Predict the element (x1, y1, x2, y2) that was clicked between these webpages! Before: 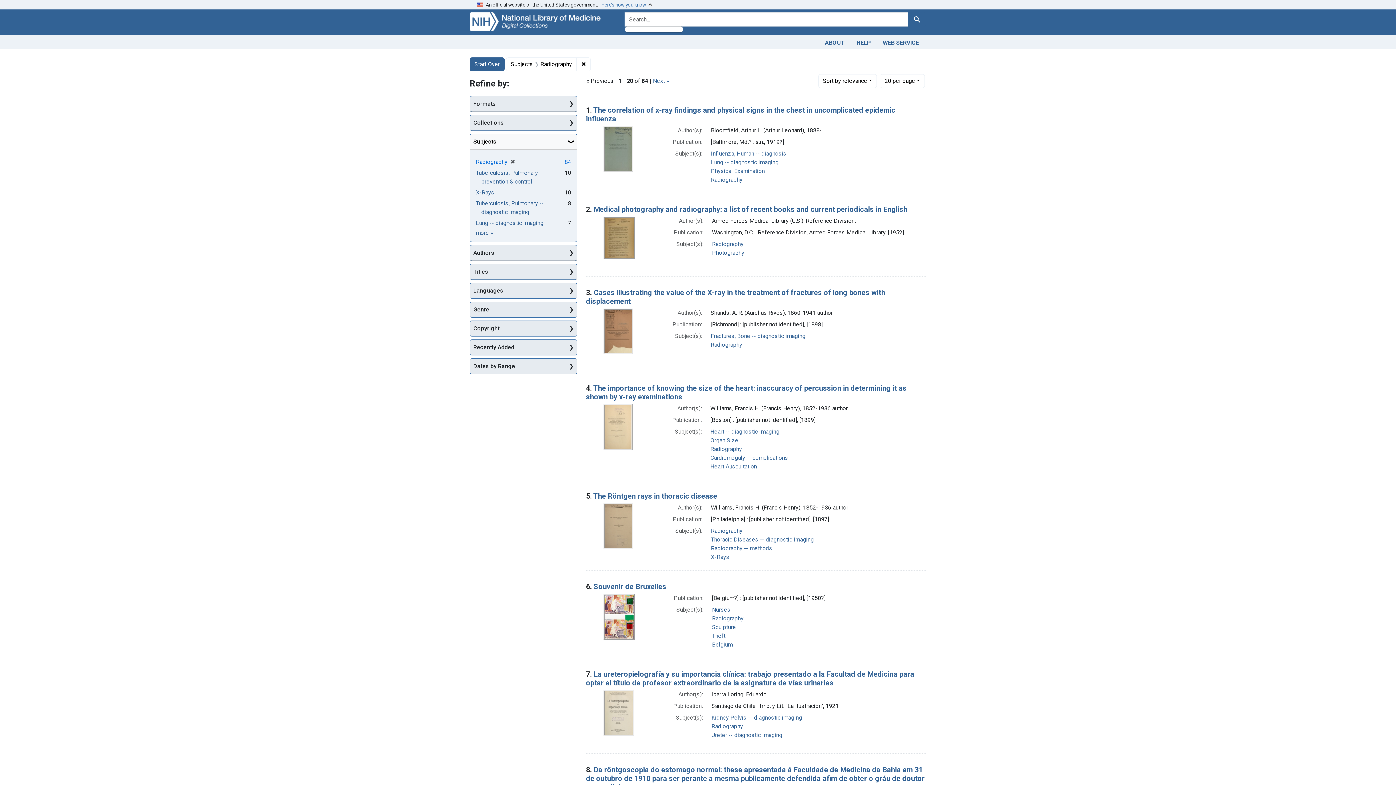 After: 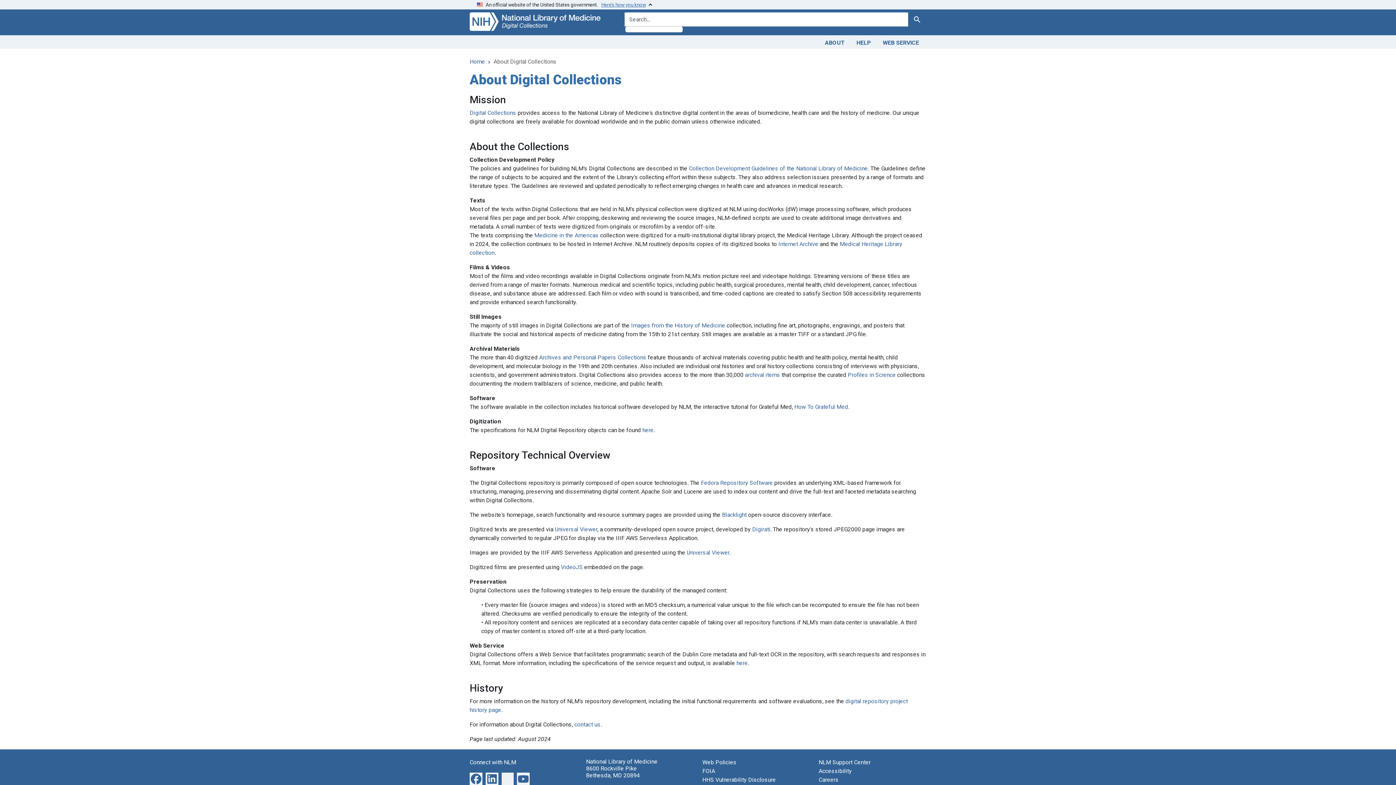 Action: bbox: (819, 36, 850, 47) label: ABOUT